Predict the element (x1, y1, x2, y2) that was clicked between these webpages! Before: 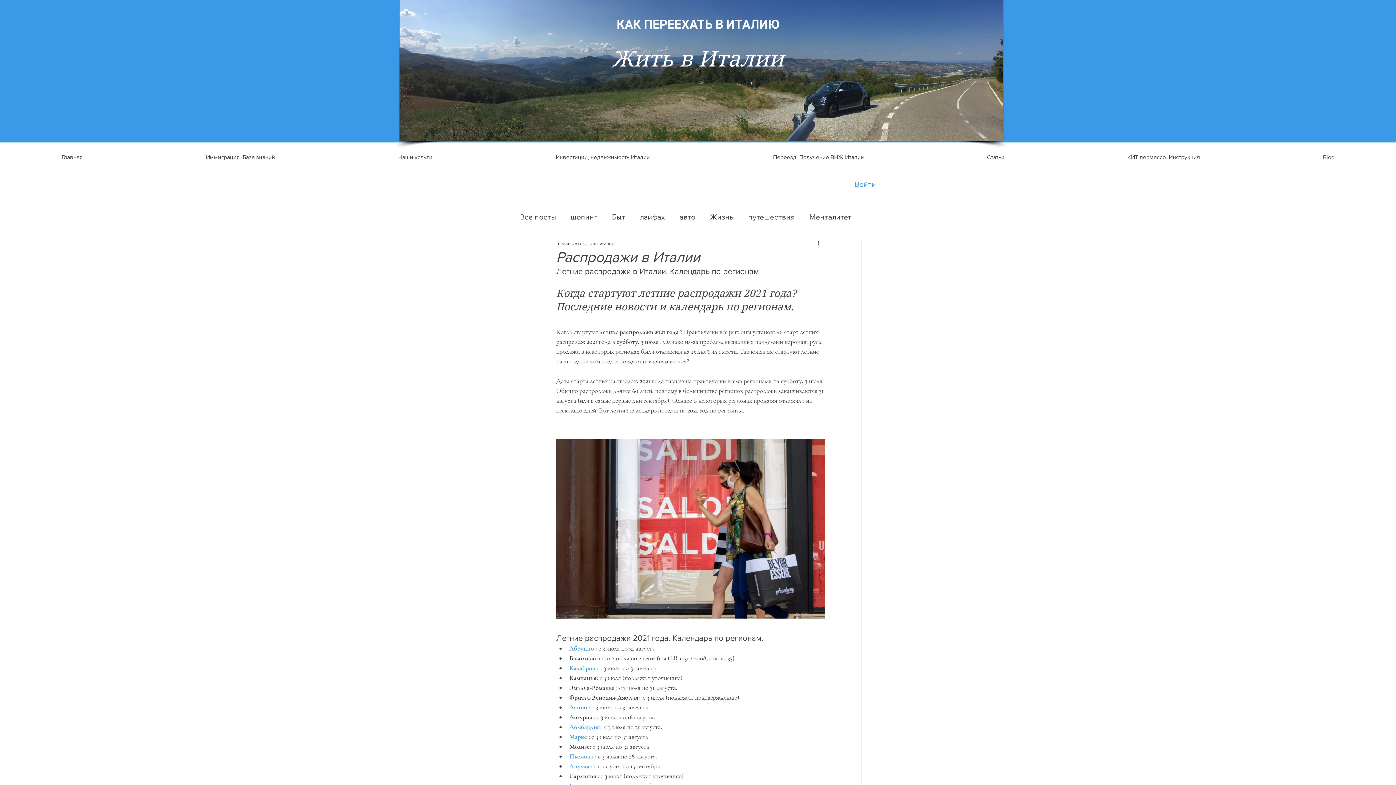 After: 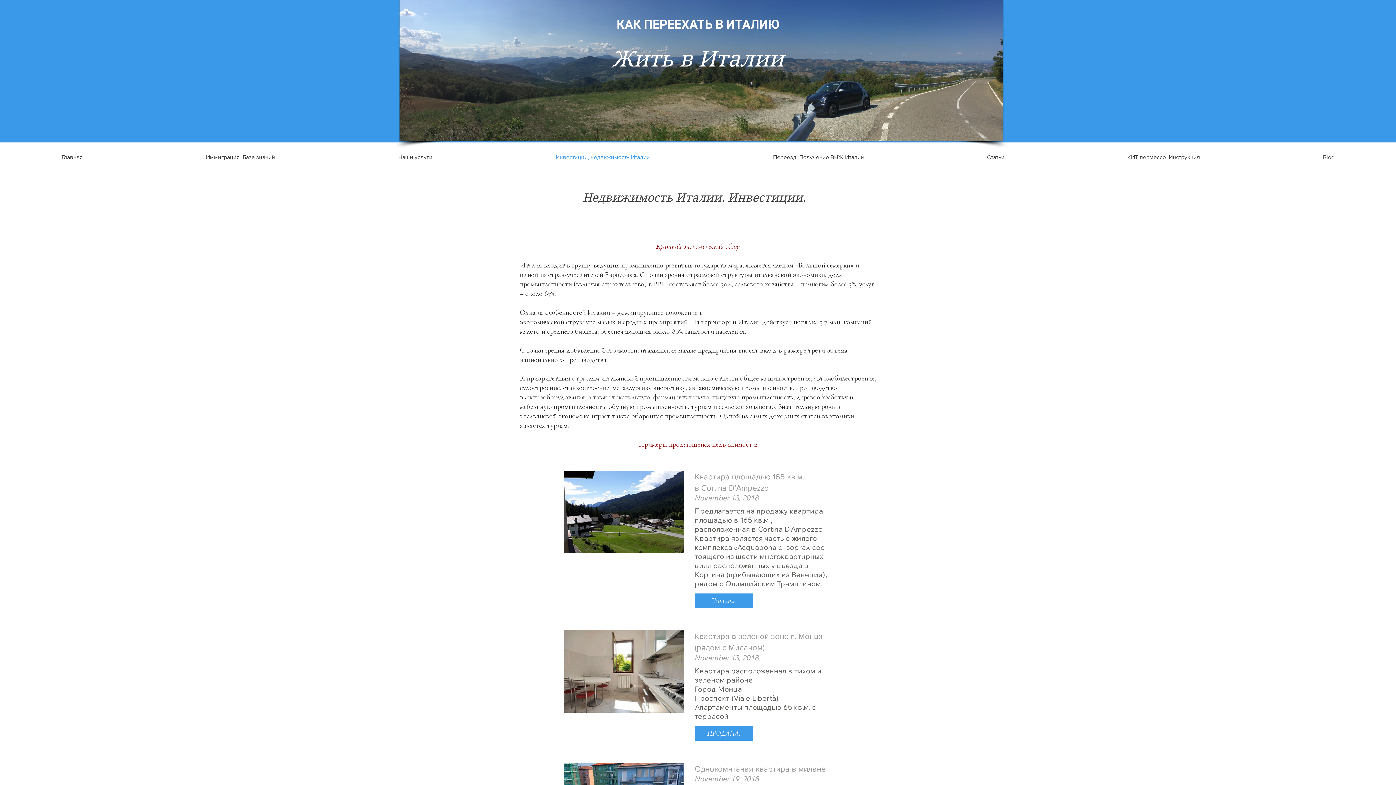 Action: bbox: (494, 149, 711, 165) label: Инвестиции, недвижимость Италии